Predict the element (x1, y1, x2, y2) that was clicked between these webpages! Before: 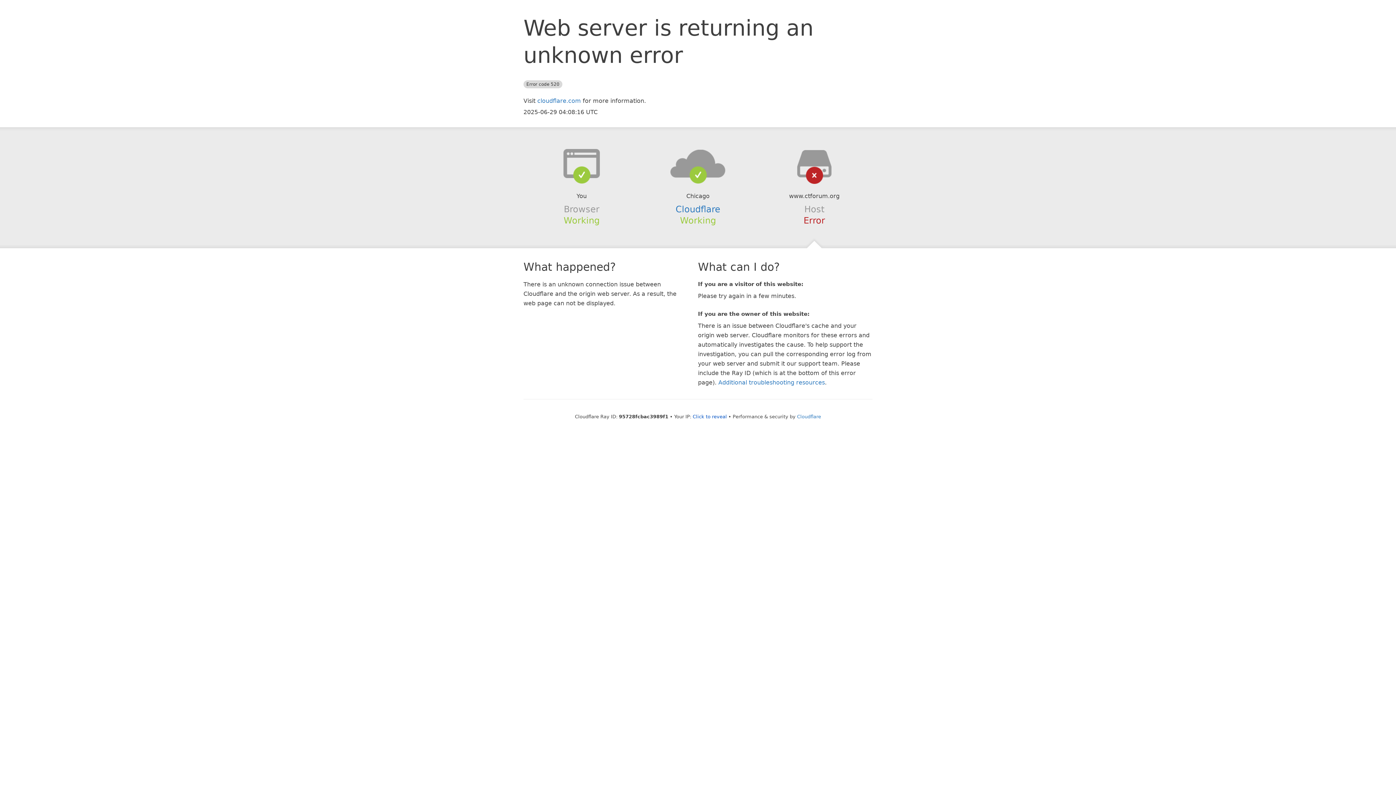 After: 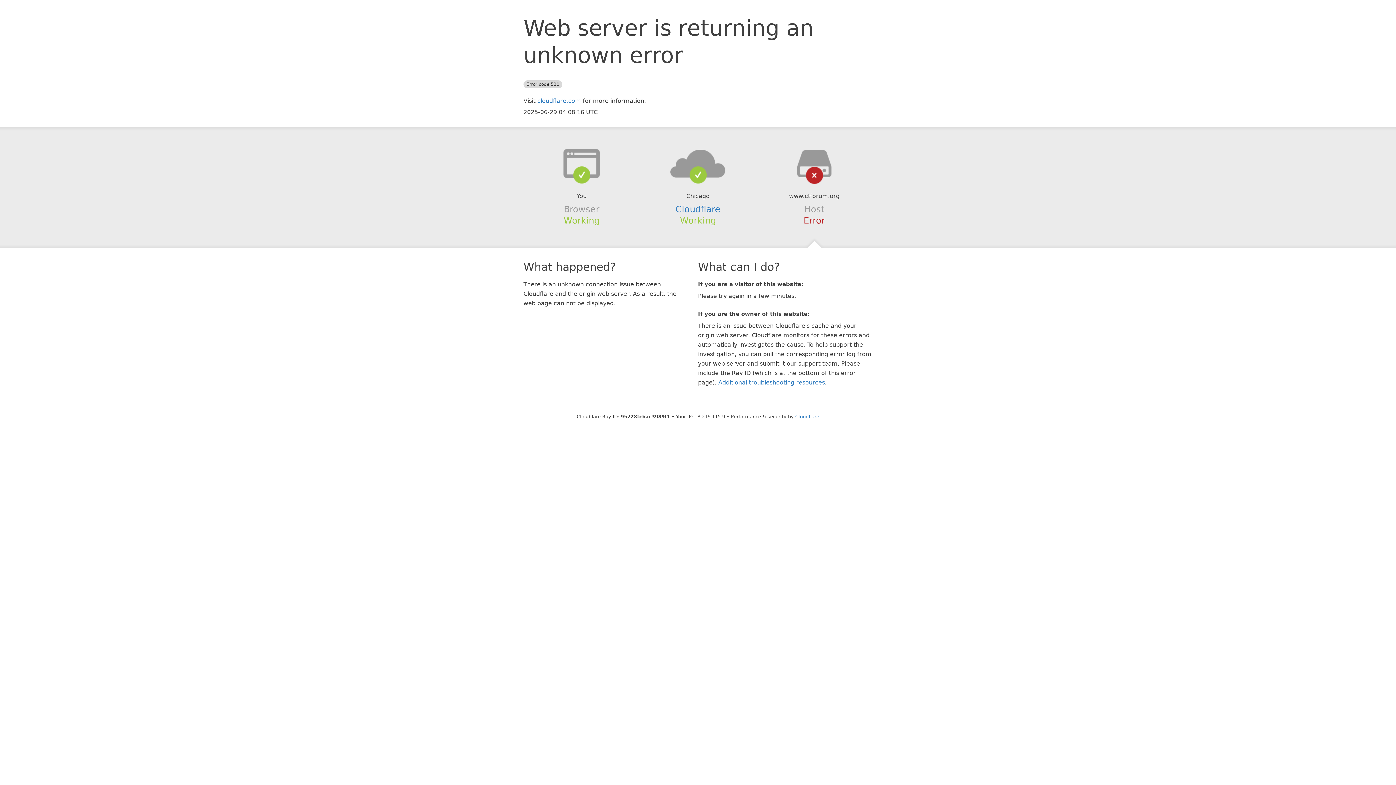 Action: bbox: (692, 414, 727, 419) label: Click to reveal